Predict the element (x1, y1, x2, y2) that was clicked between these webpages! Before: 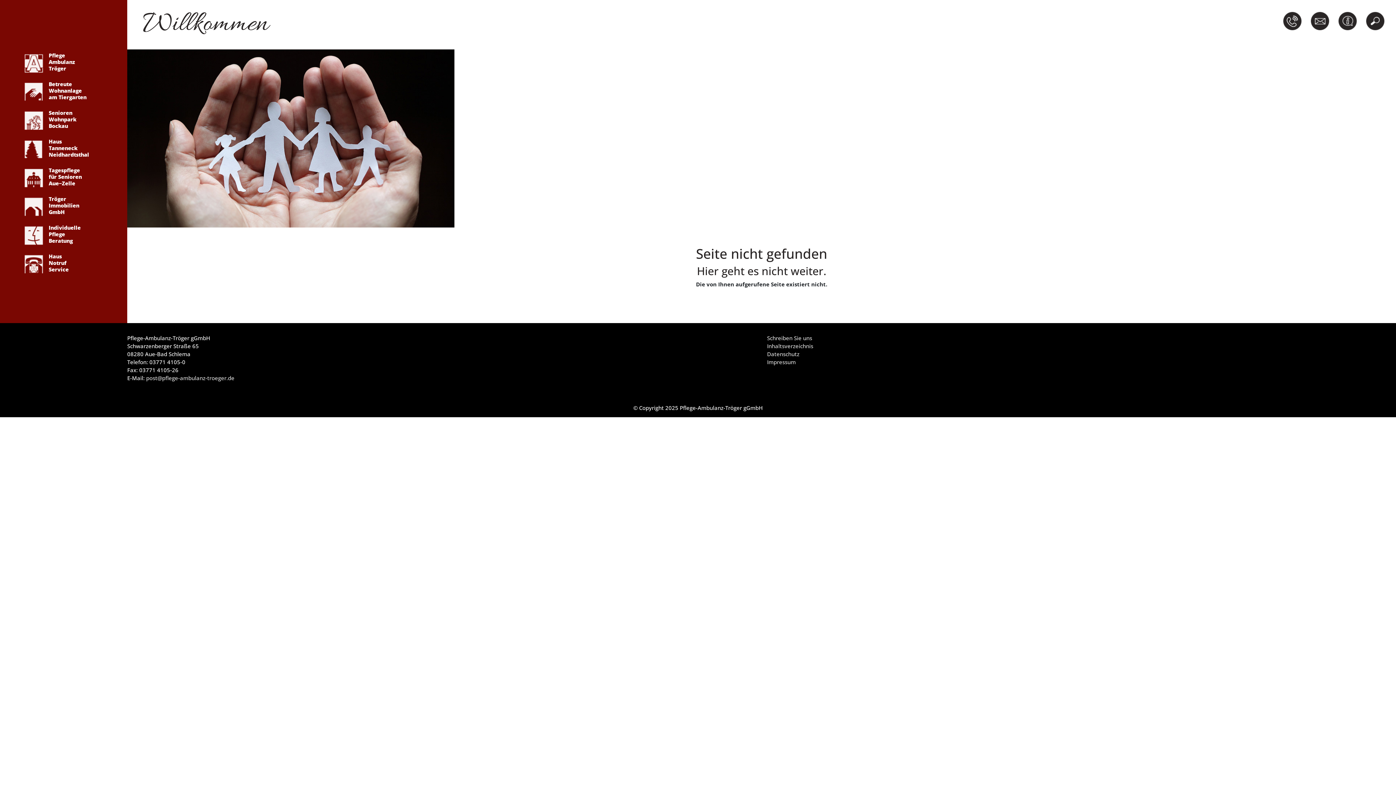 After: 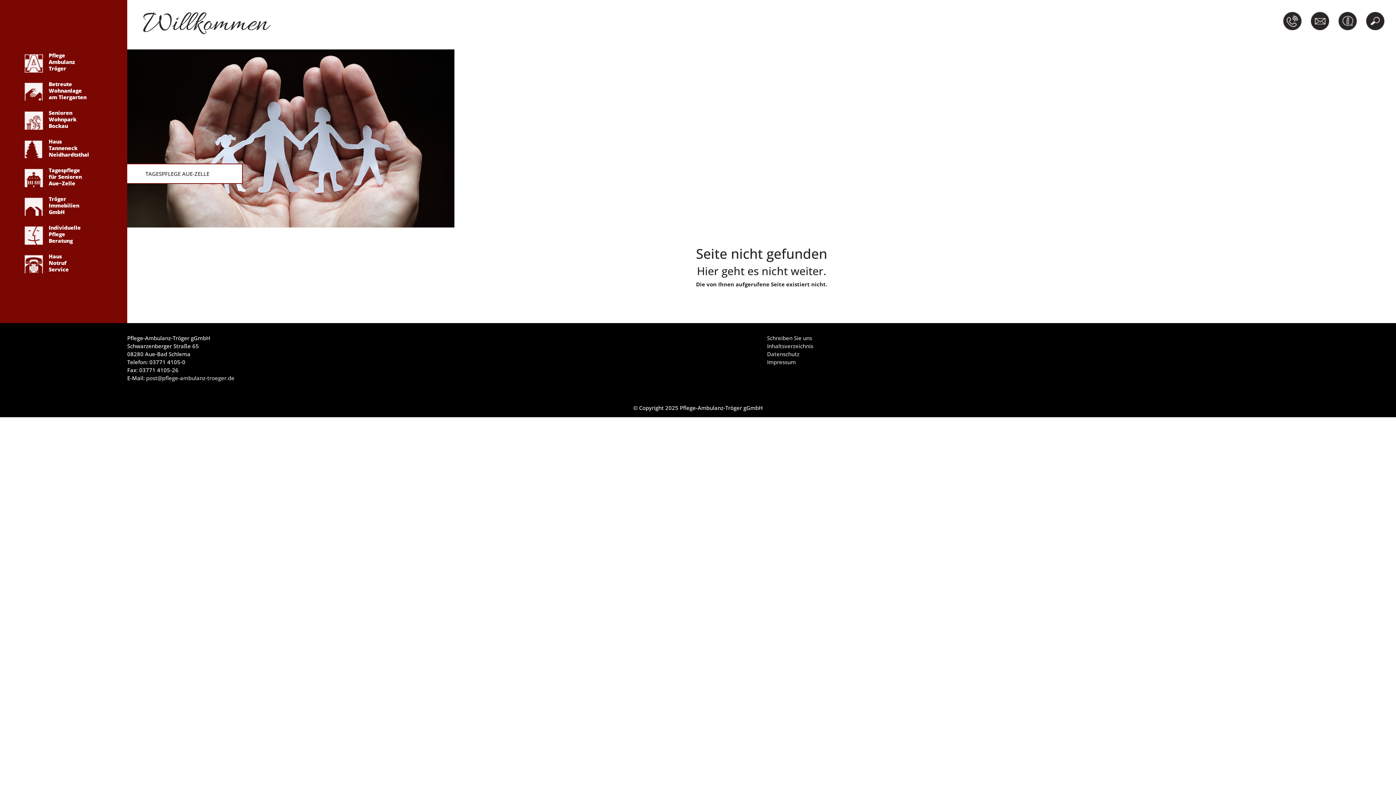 Action: bbox: (18, 164, 127, 193) label: Tagespflege für Senioren Aue−Zelle